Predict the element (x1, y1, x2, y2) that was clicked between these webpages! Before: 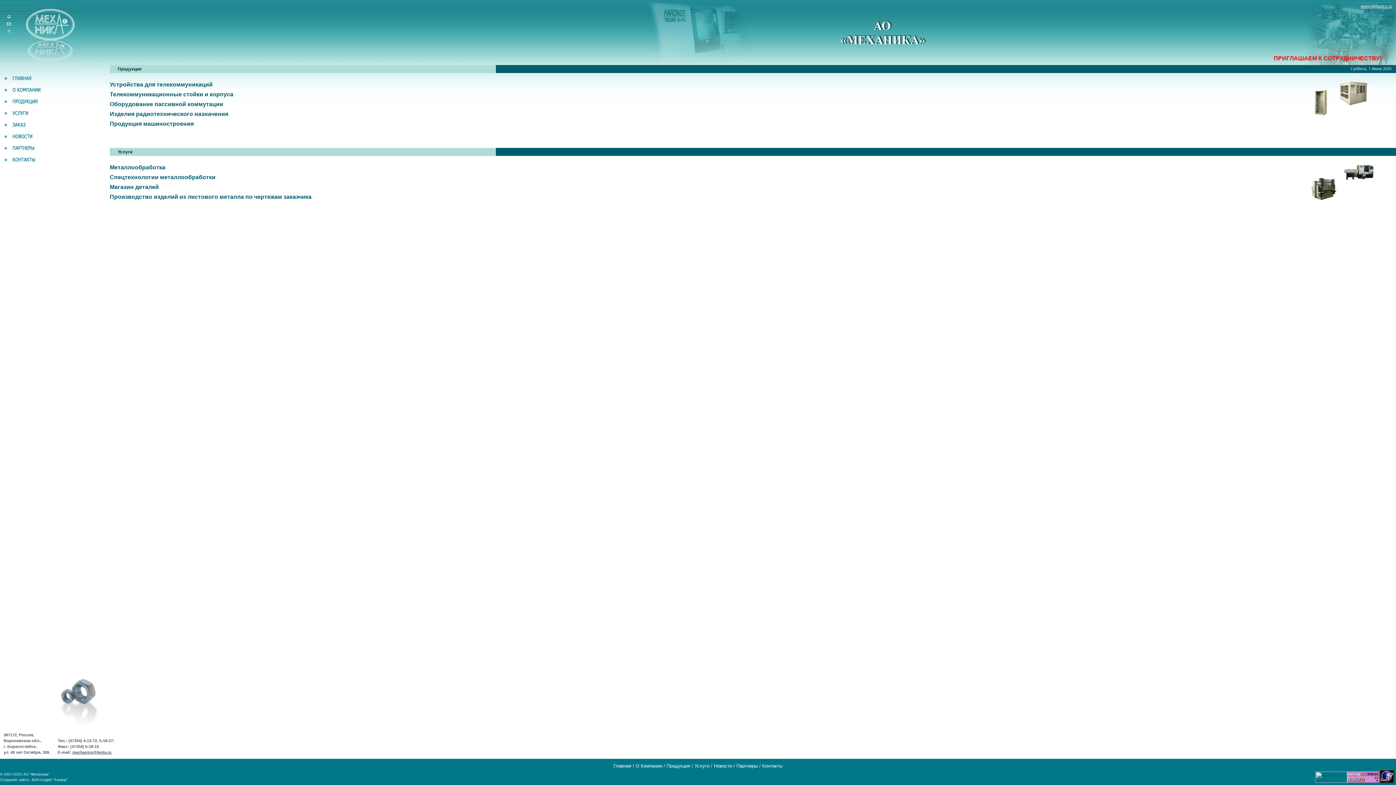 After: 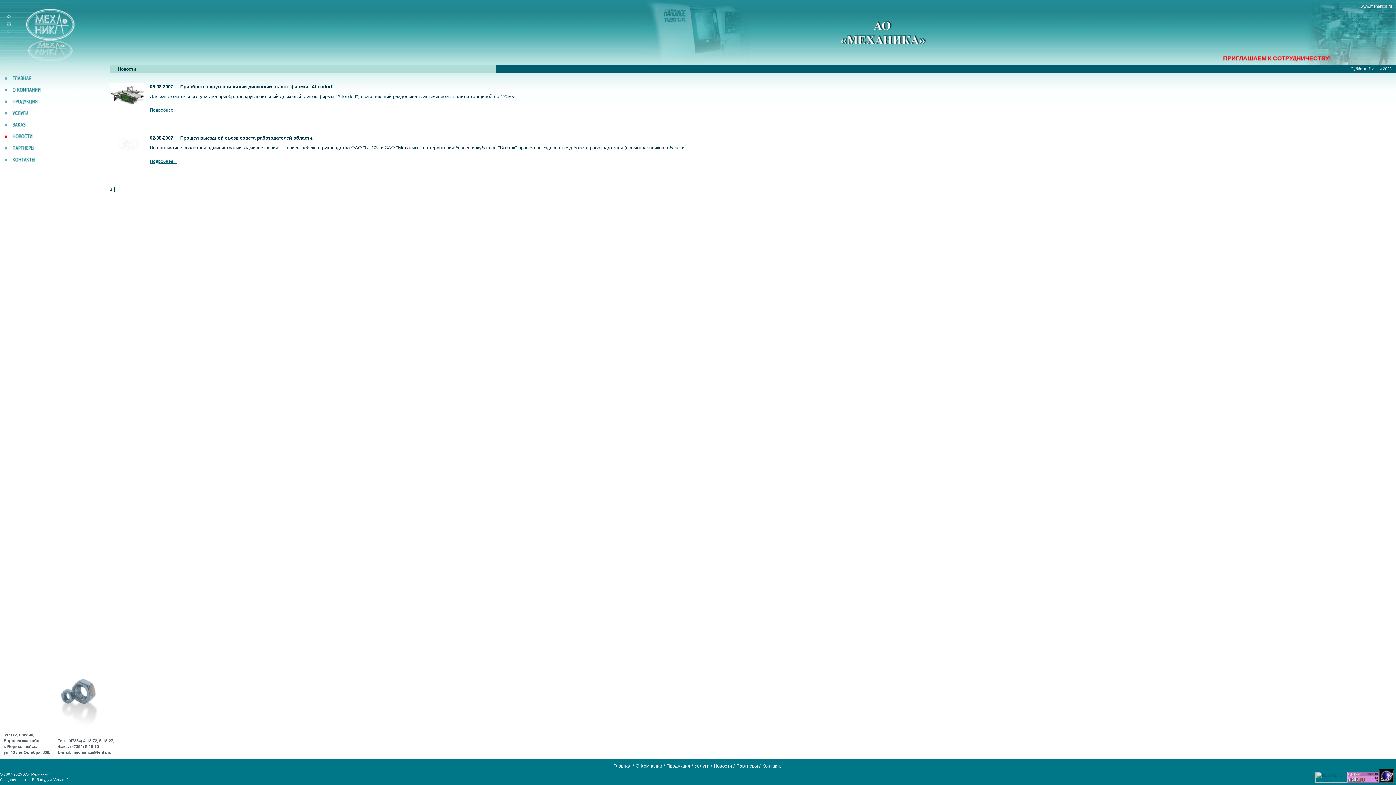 Action: bbox: (714, 763, 732, 769) label: Новости